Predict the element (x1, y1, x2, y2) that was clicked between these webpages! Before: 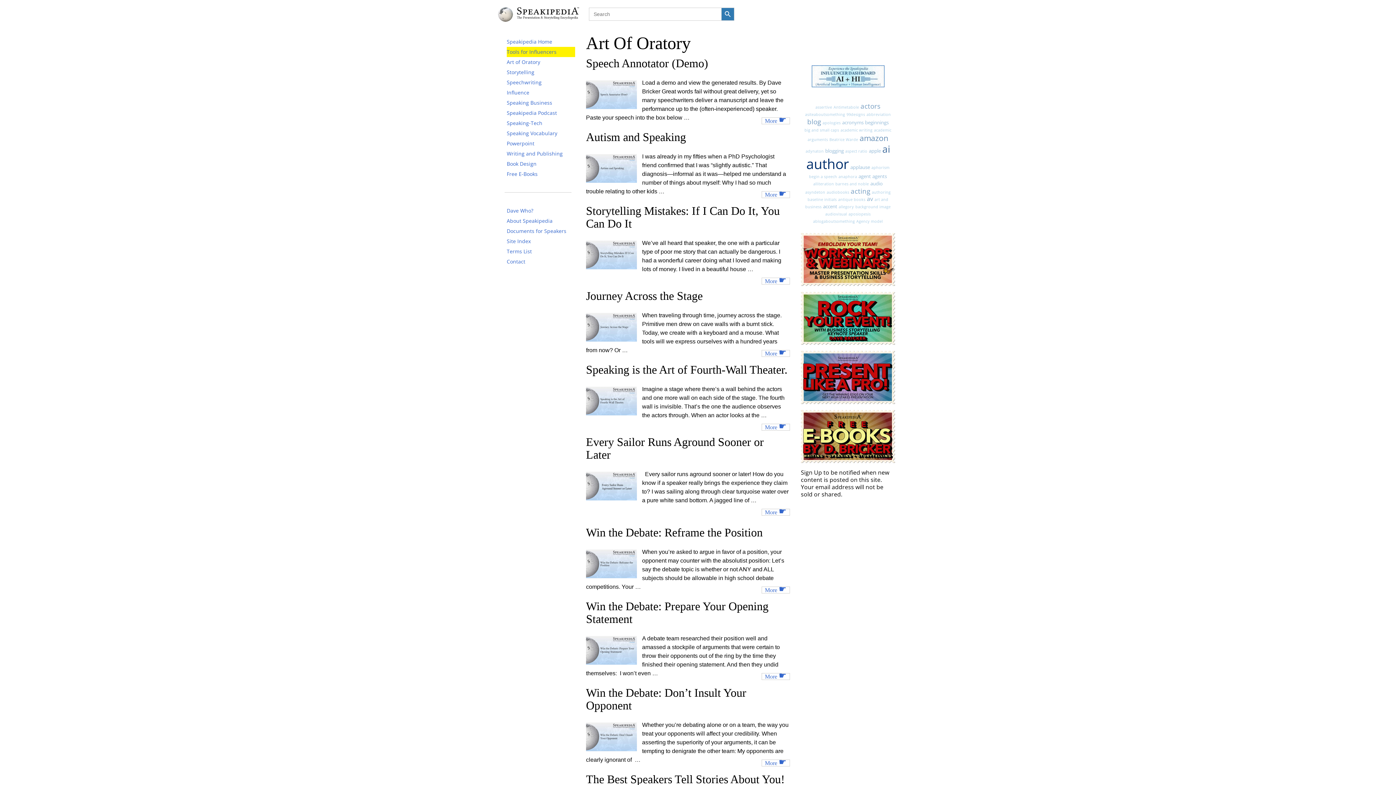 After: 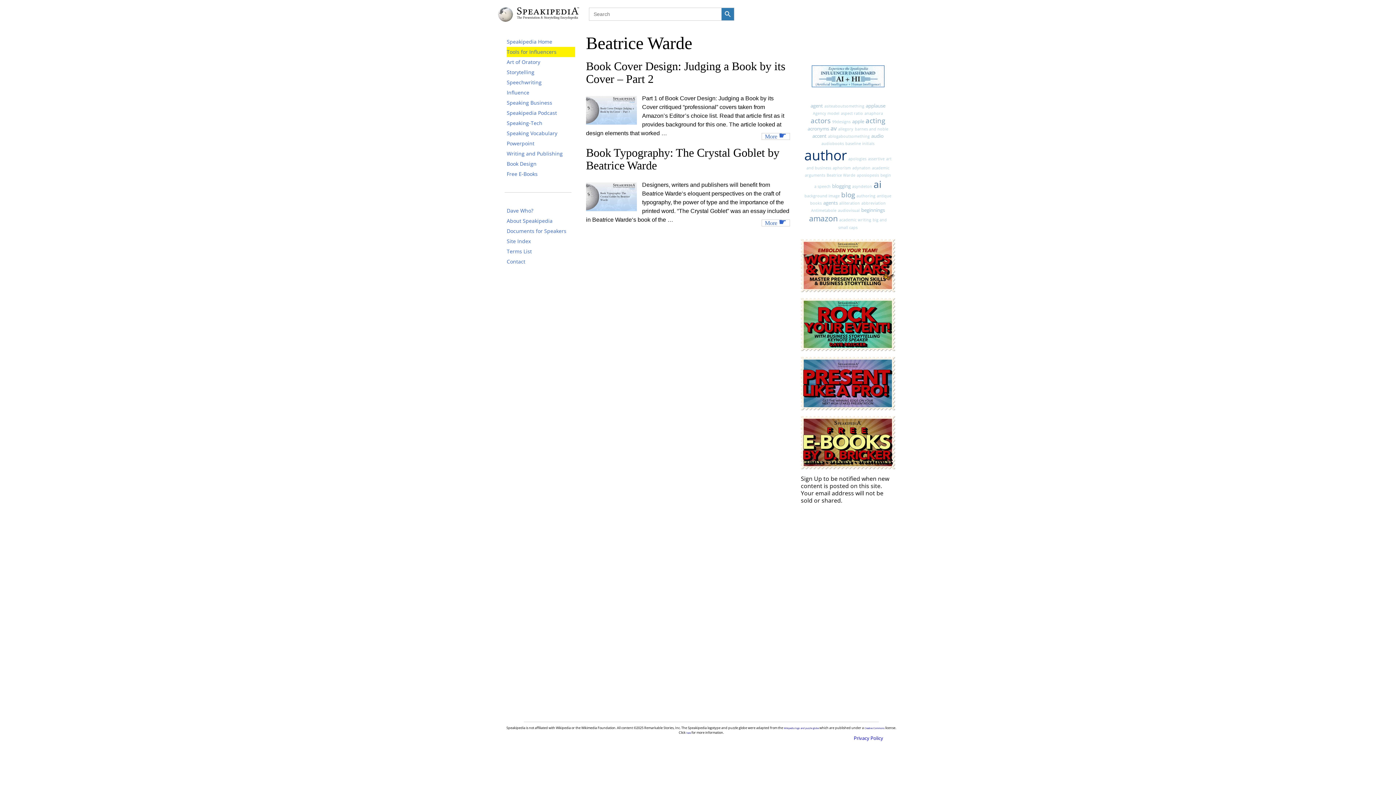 Action: label: Beatrice Warde bbox: (829, 137, 858, 142)